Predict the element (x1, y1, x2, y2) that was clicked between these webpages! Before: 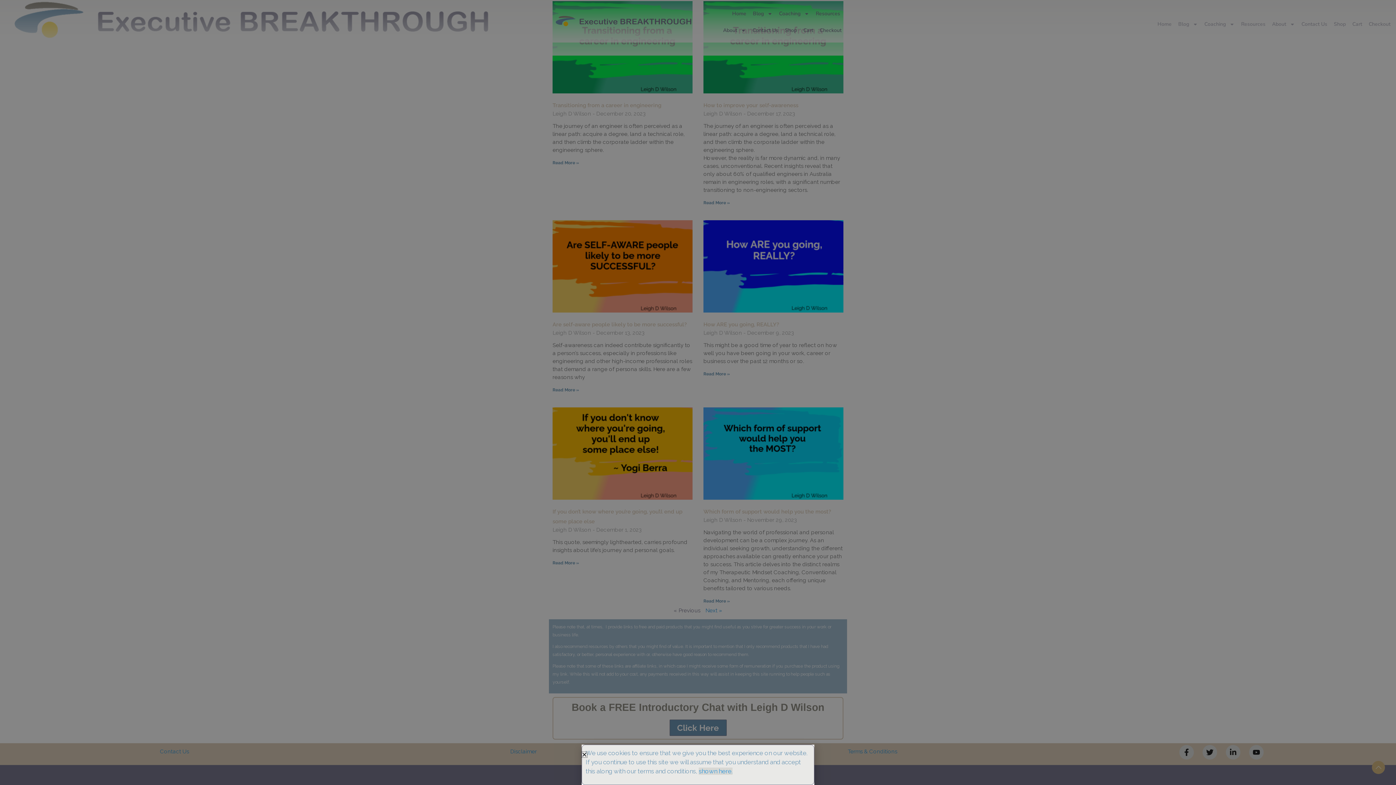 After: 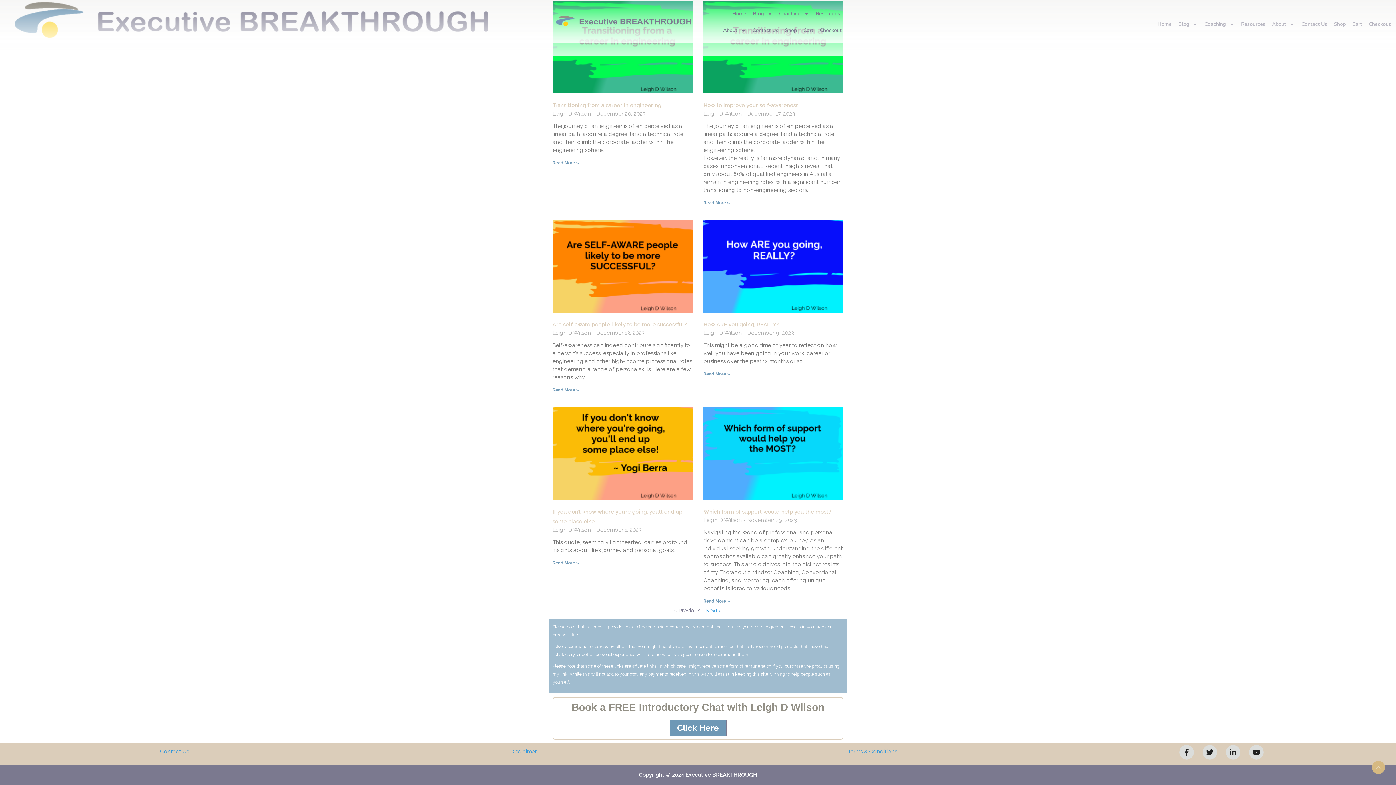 Action: label: Close bbox: (581, 752, 587, 757)